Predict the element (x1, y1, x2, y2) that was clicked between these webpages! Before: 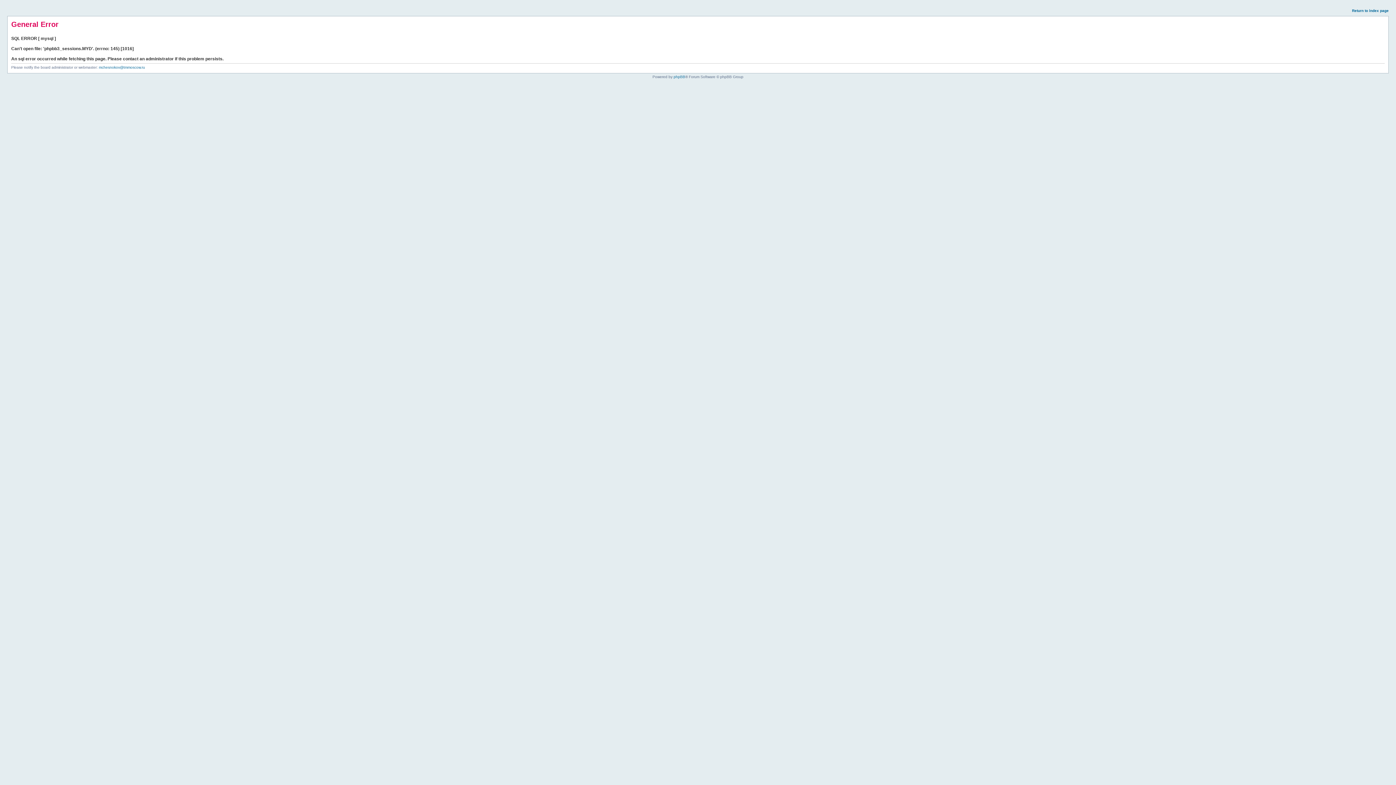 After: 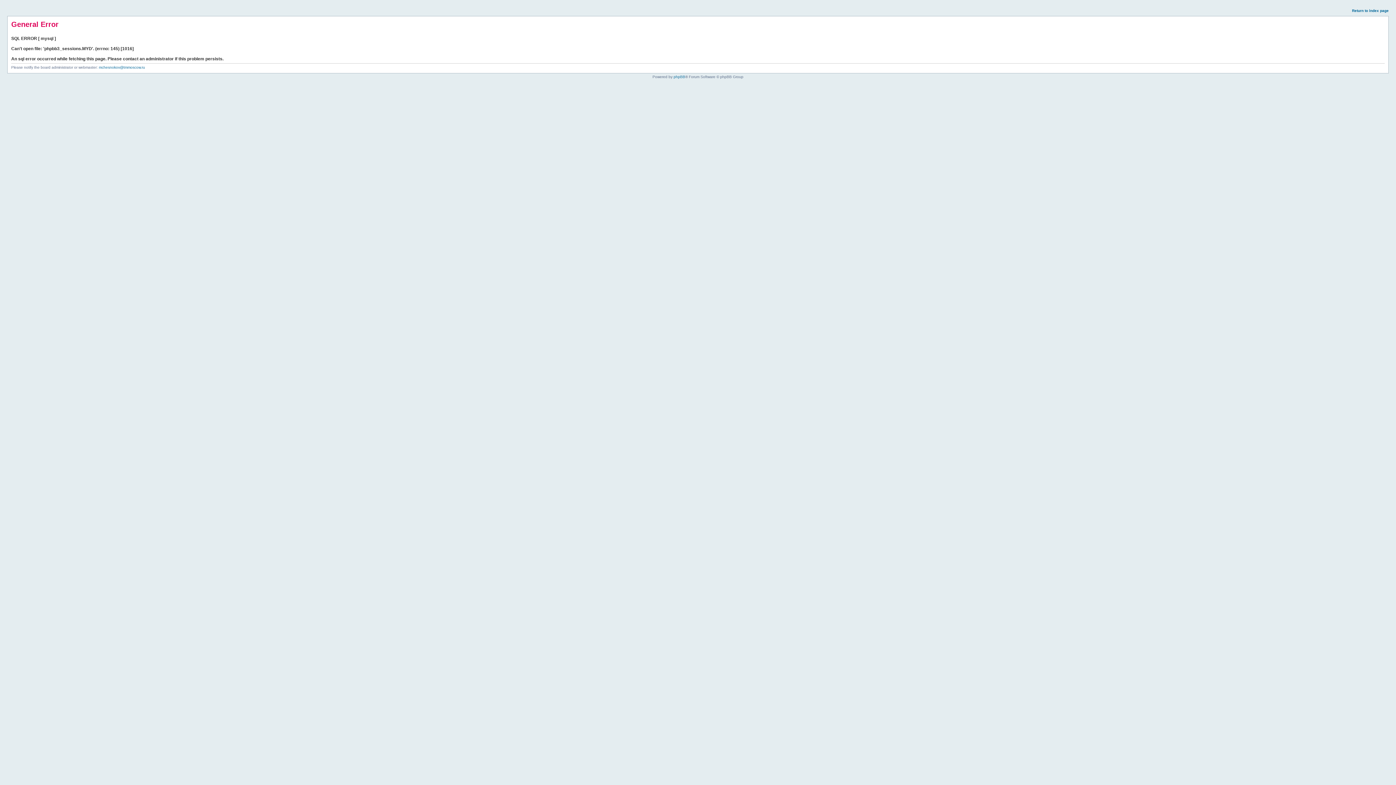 Action: bbox: (1352, 8, 1389, 12) label: Return to index page